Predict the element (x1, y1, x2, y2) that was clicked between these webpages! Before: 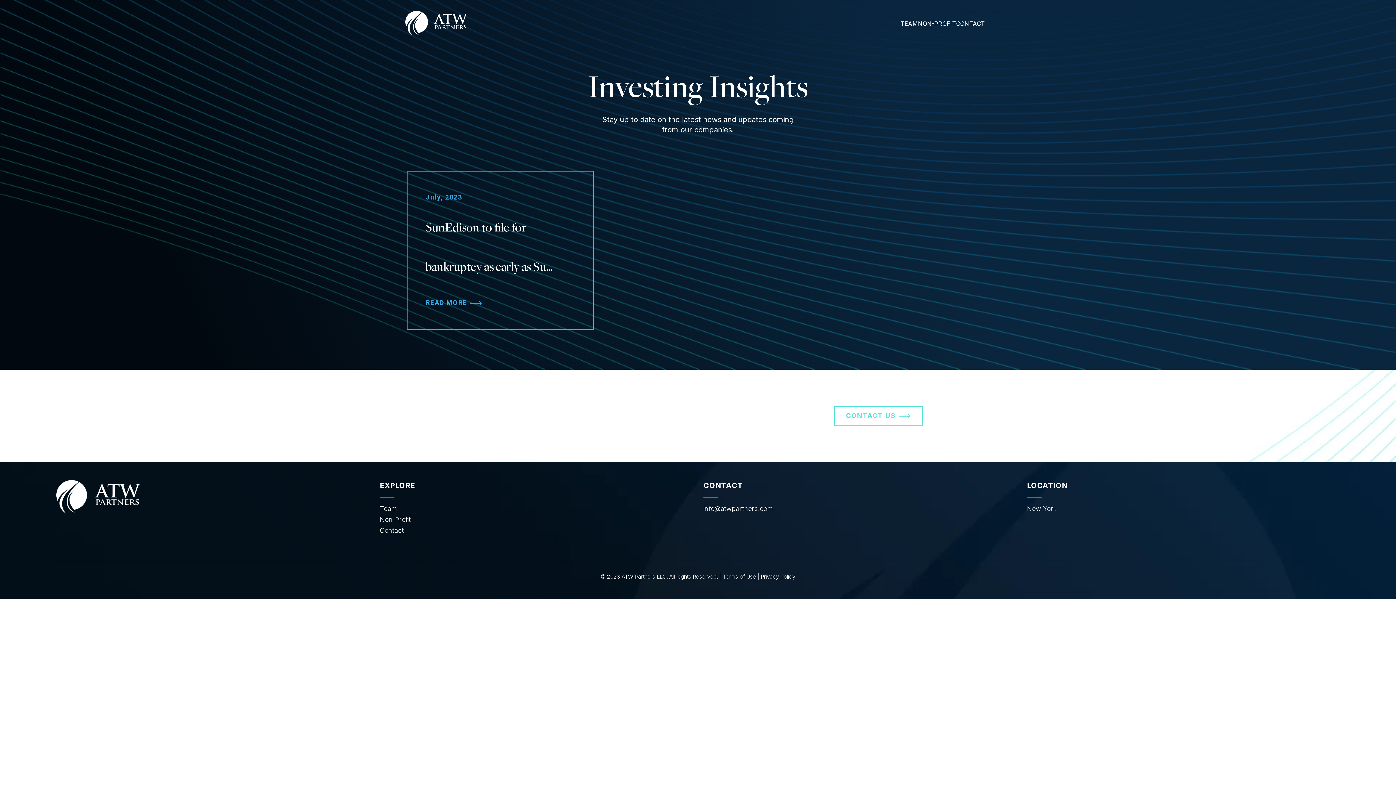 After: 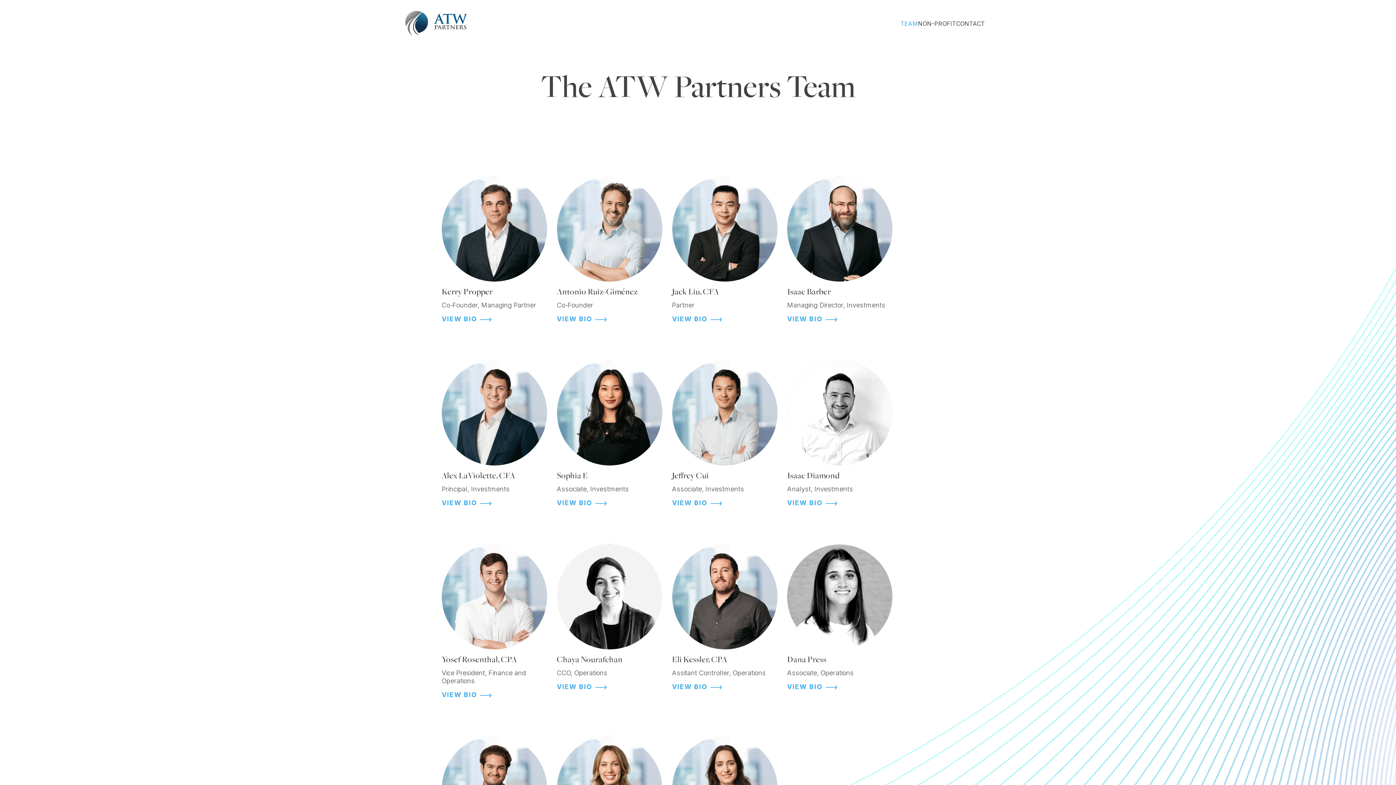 Action: label: TEAM bbox: (900, 19, 918, 27)